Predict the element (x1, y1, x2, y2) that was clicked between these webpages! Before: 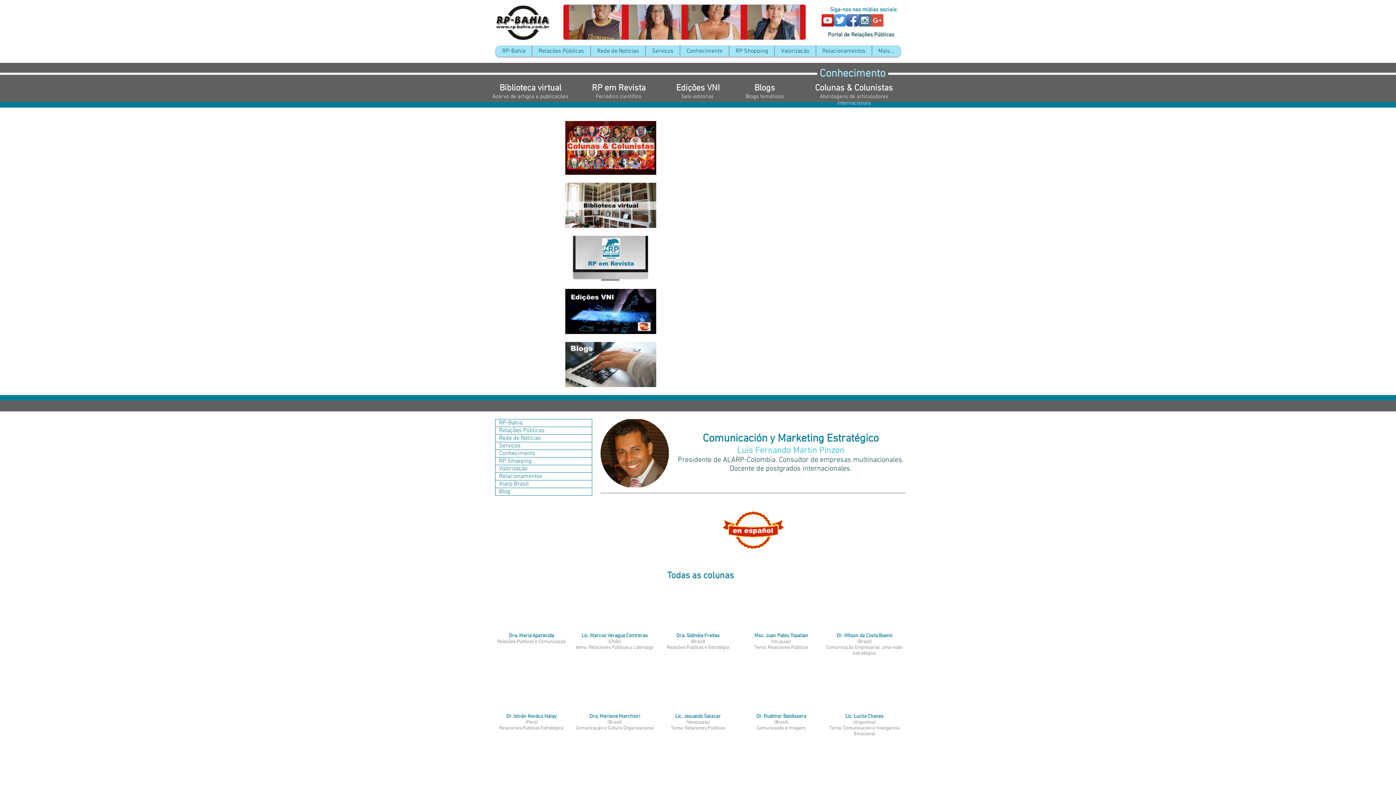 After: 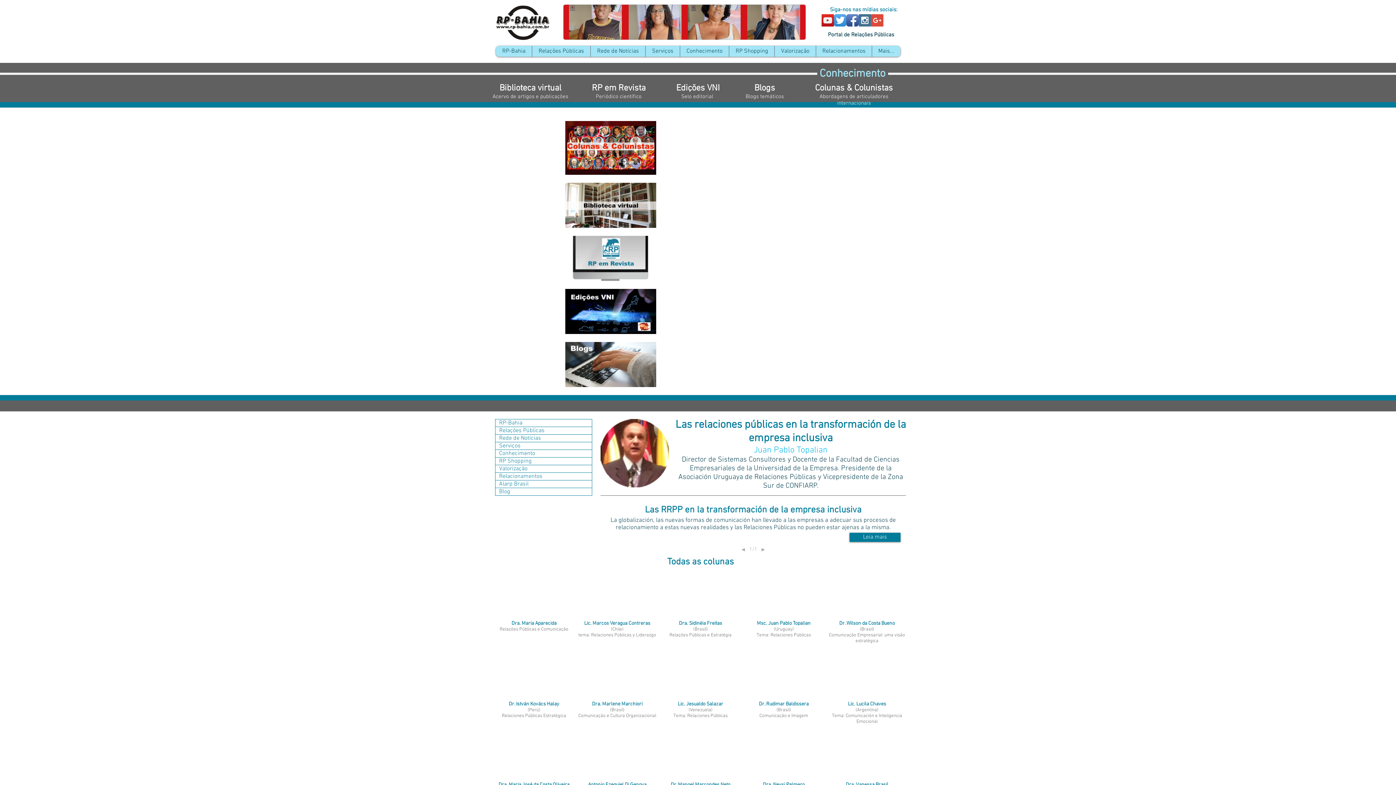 Action: bbox: (742, 585, 820, 661) label: Msc. Juan Pablo Topalian

(Uruguay)
Tema: Relaciones Públicas